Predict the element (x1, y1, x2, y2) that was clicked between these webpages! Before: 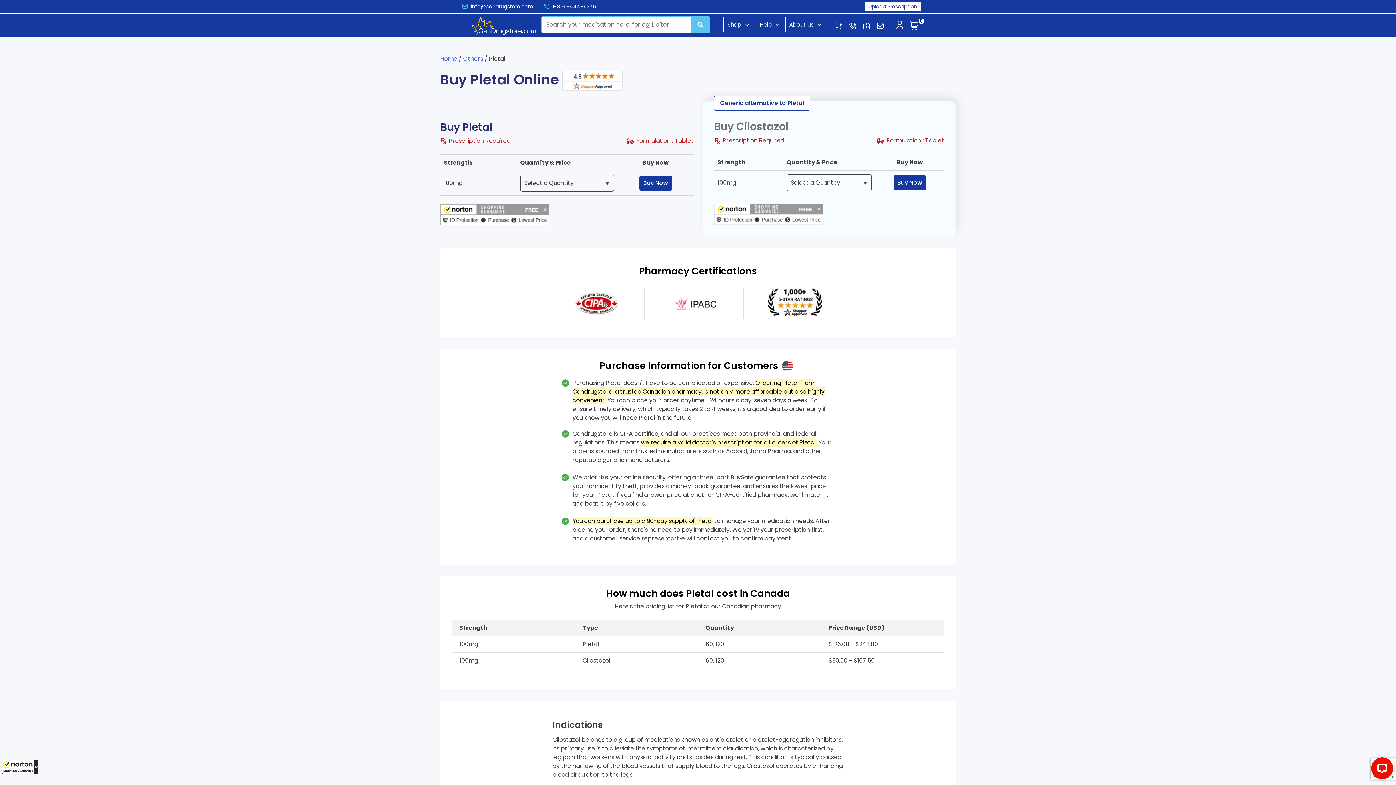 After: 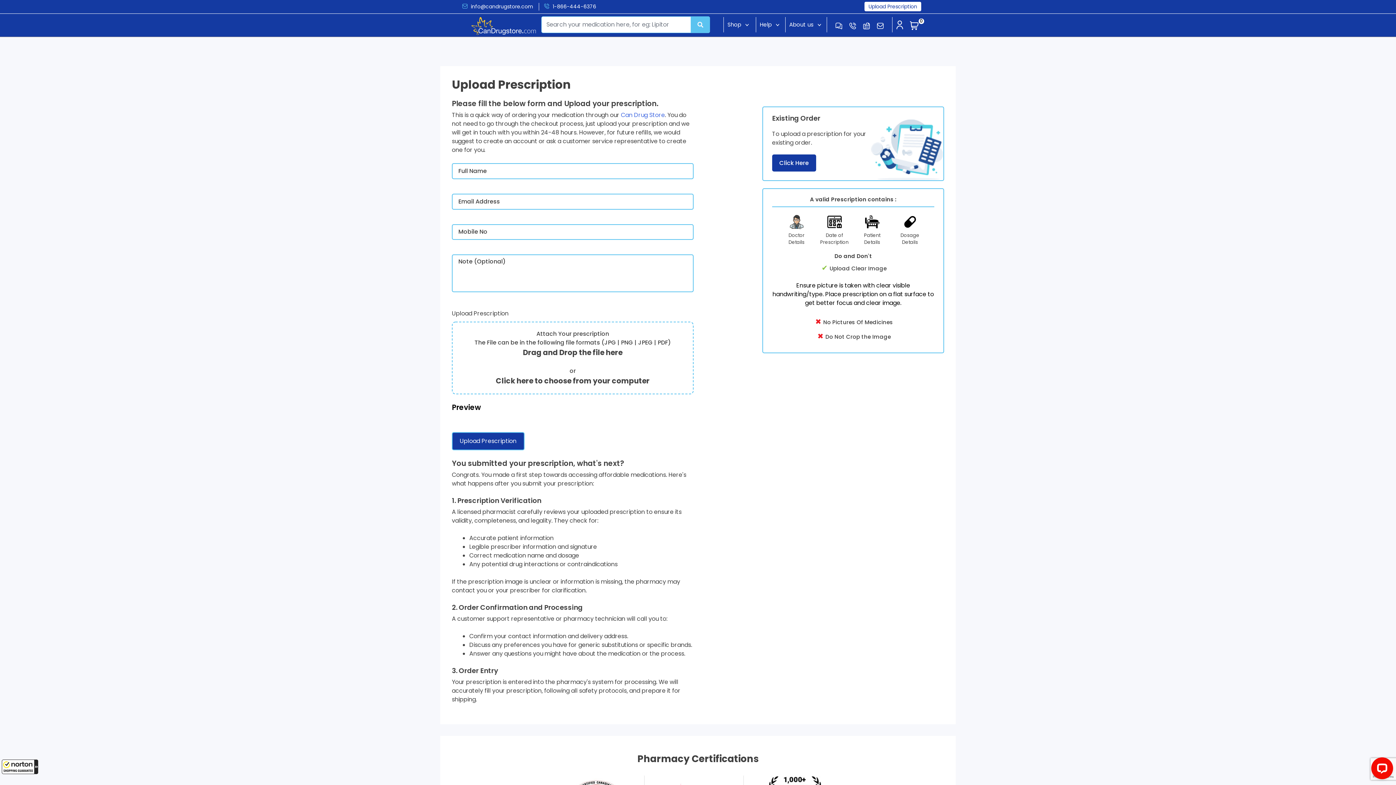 Action: bbox: (864, 1, 921, 11) label: Upload Prescription